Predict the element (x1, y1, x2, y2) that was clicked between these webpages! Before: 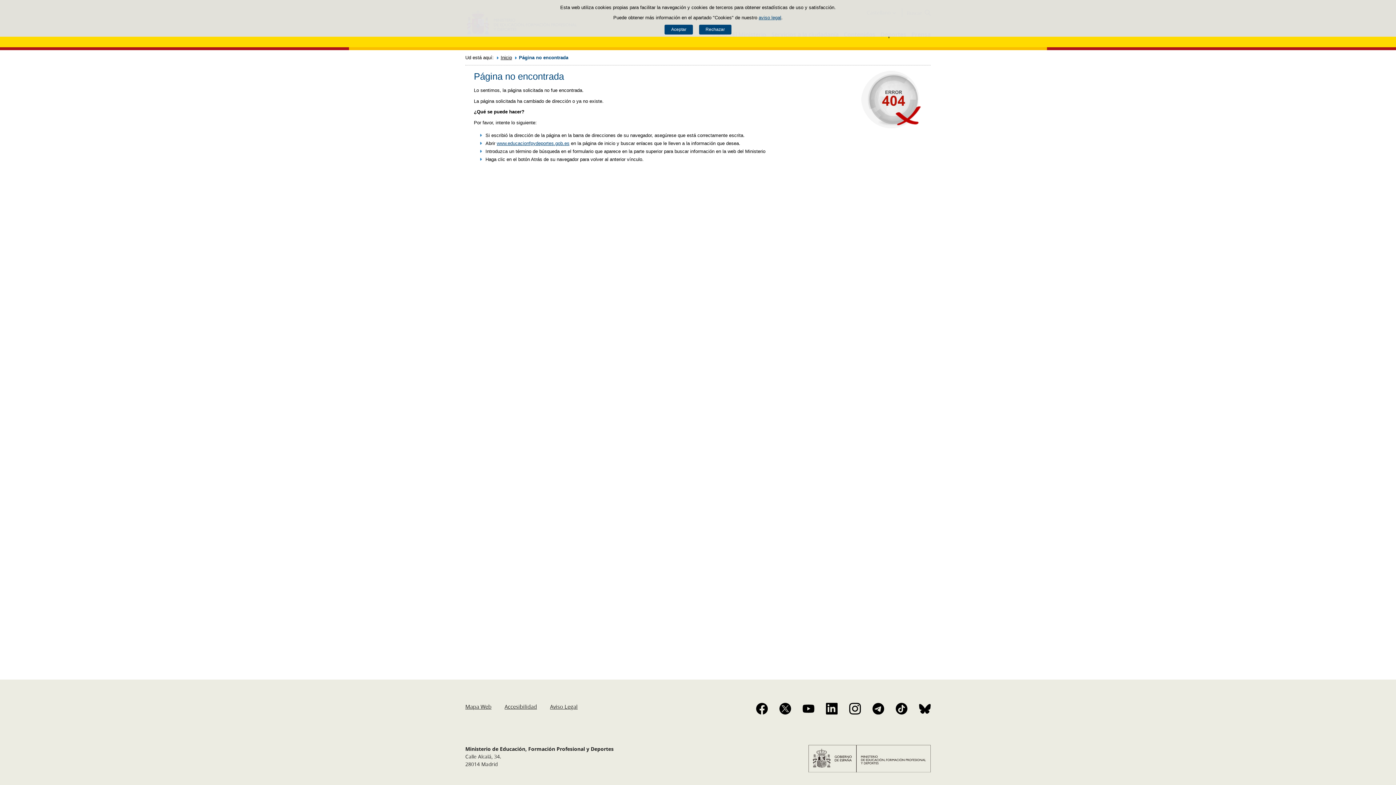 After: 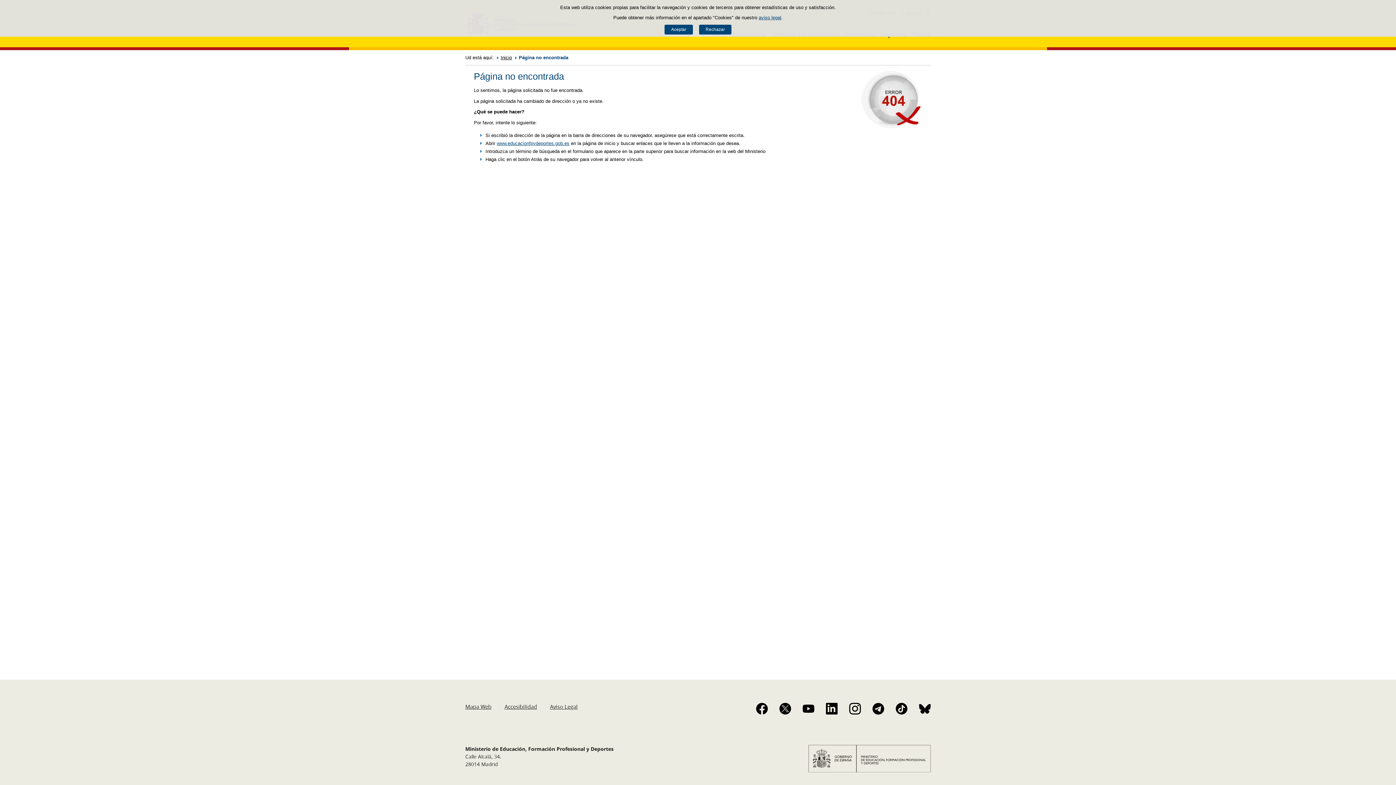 Action: bbox: (802, 703, 814, 714)